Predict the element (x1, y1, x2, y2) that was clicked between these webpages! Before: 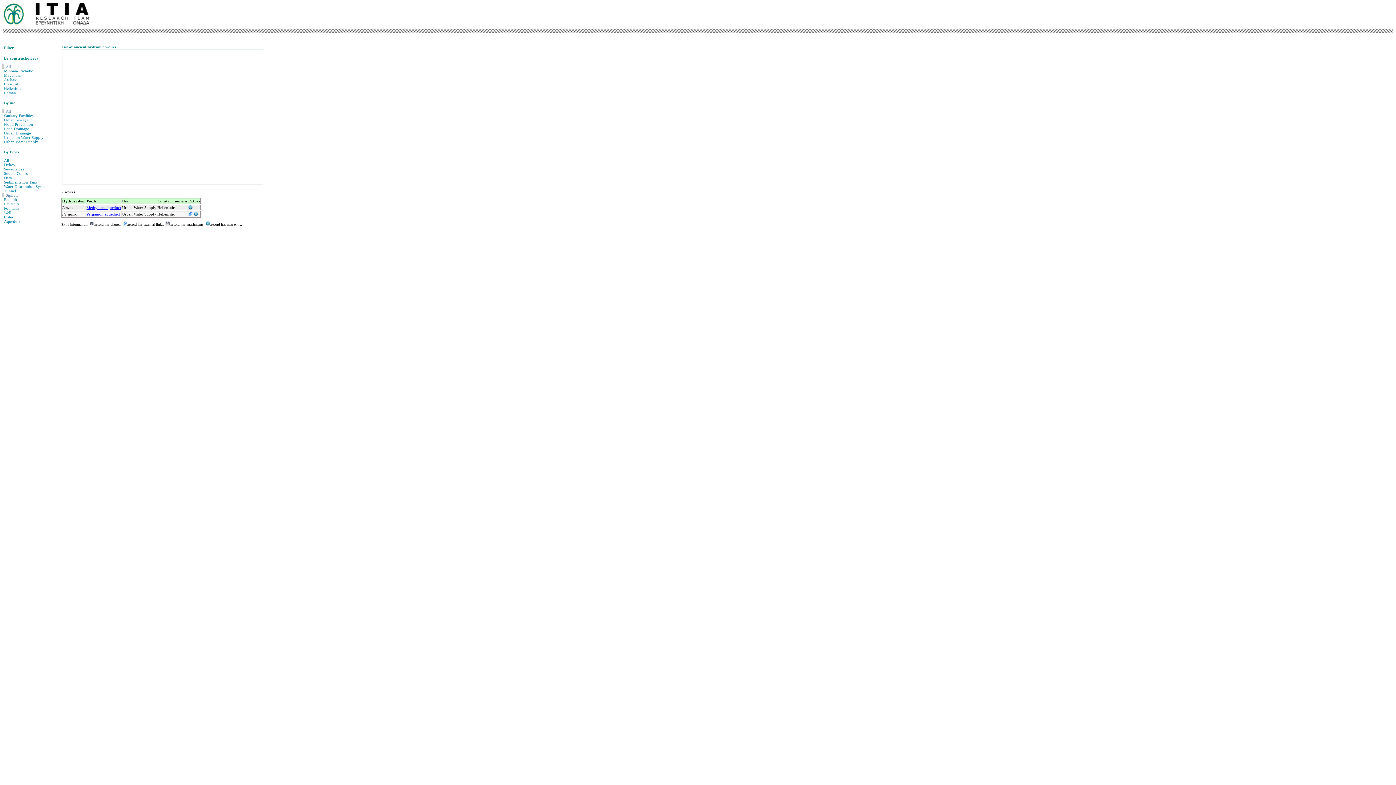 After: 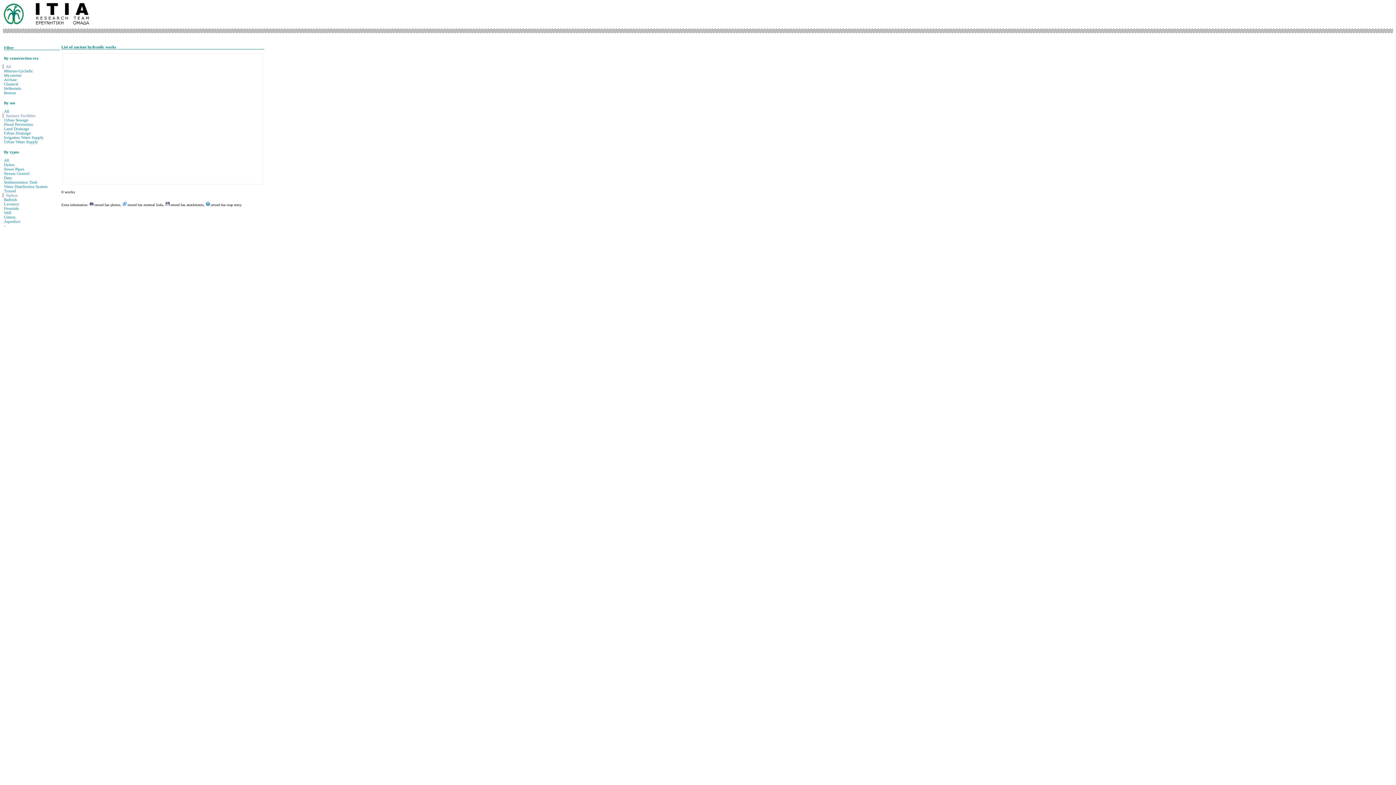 Action: bbox: (4, 113, 33, 117) label: Sanitary Facilities